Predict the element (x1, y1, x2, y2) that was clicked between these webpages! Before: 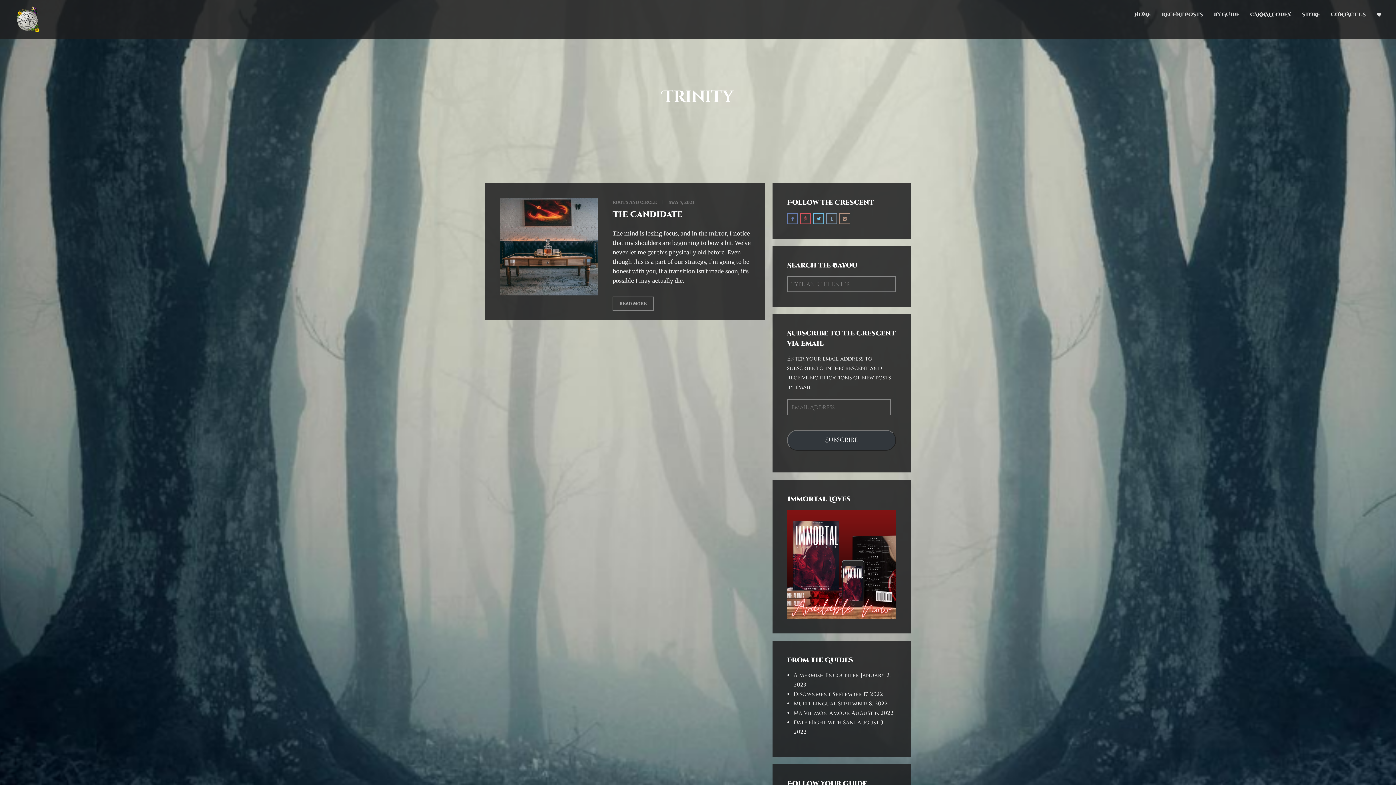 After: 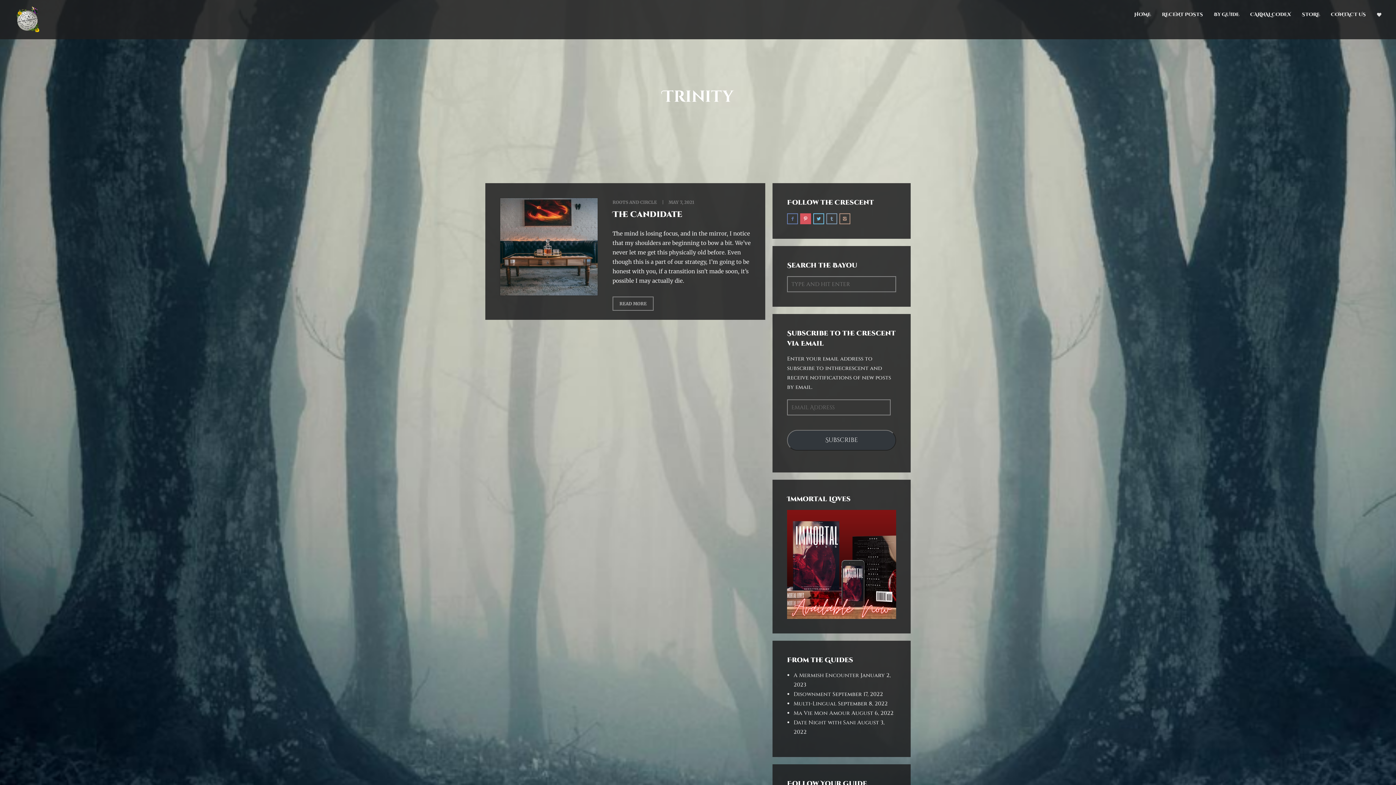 Action: bbox: (800, 213, 811, 224)